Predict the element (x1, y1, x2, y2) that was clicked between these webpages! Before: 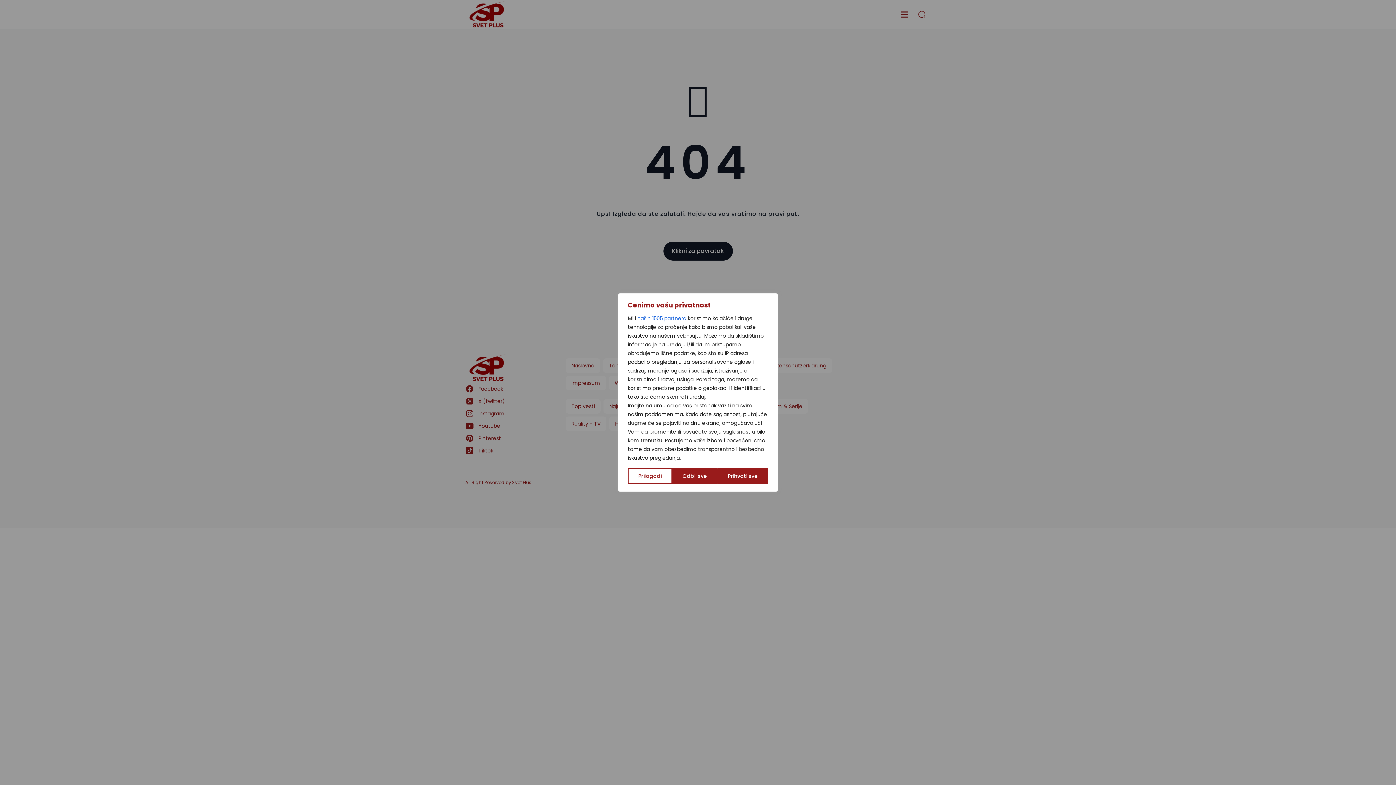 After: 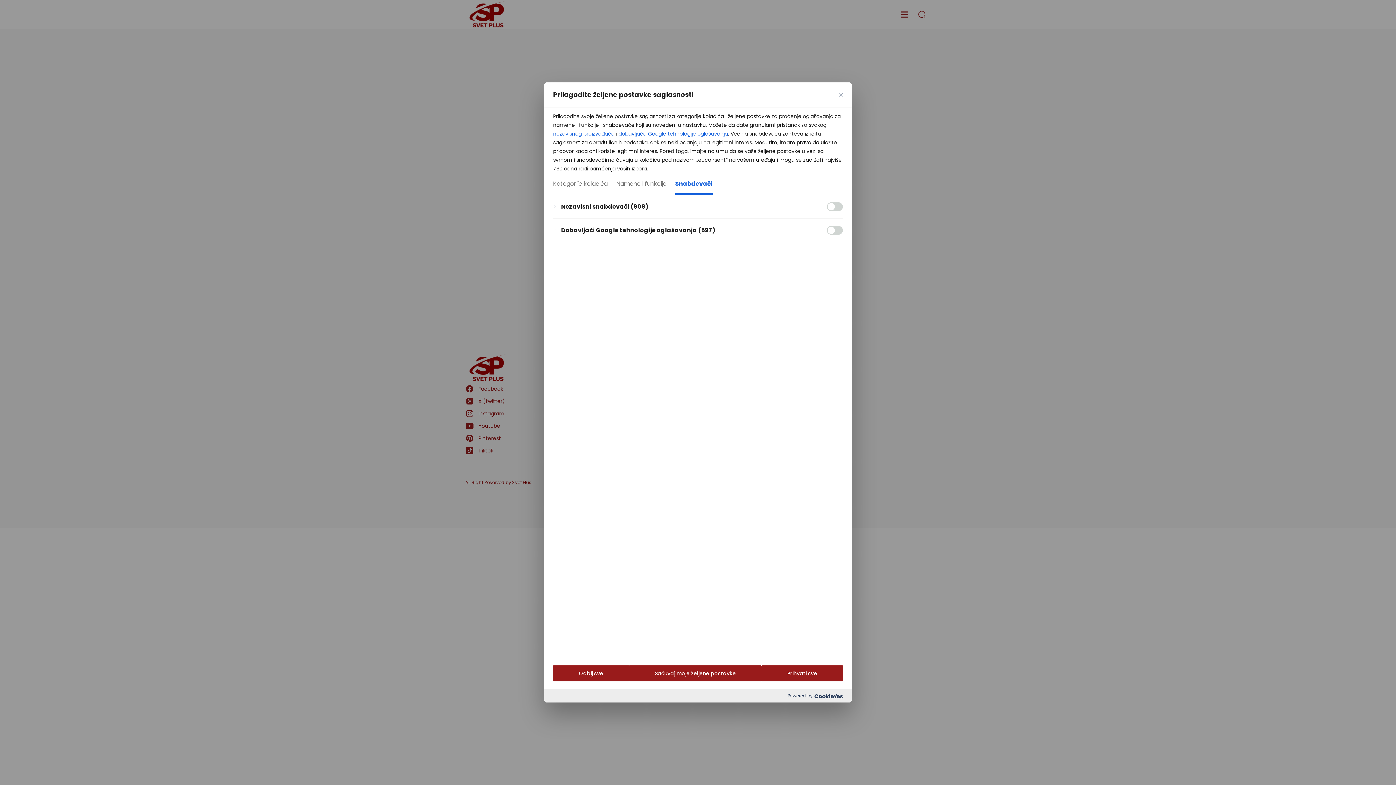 Action: label: naših 1505 partnera bbox: (637, 314, 686, 322)